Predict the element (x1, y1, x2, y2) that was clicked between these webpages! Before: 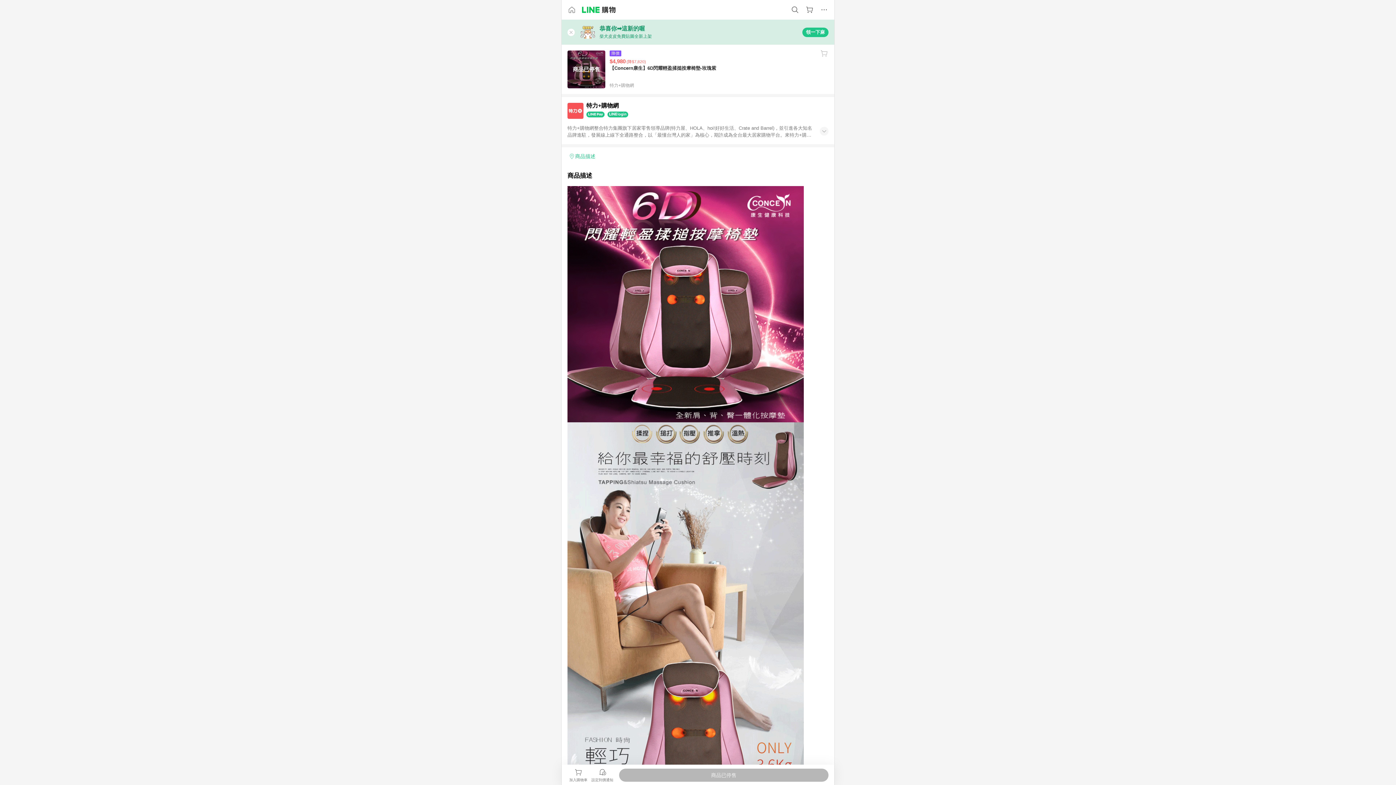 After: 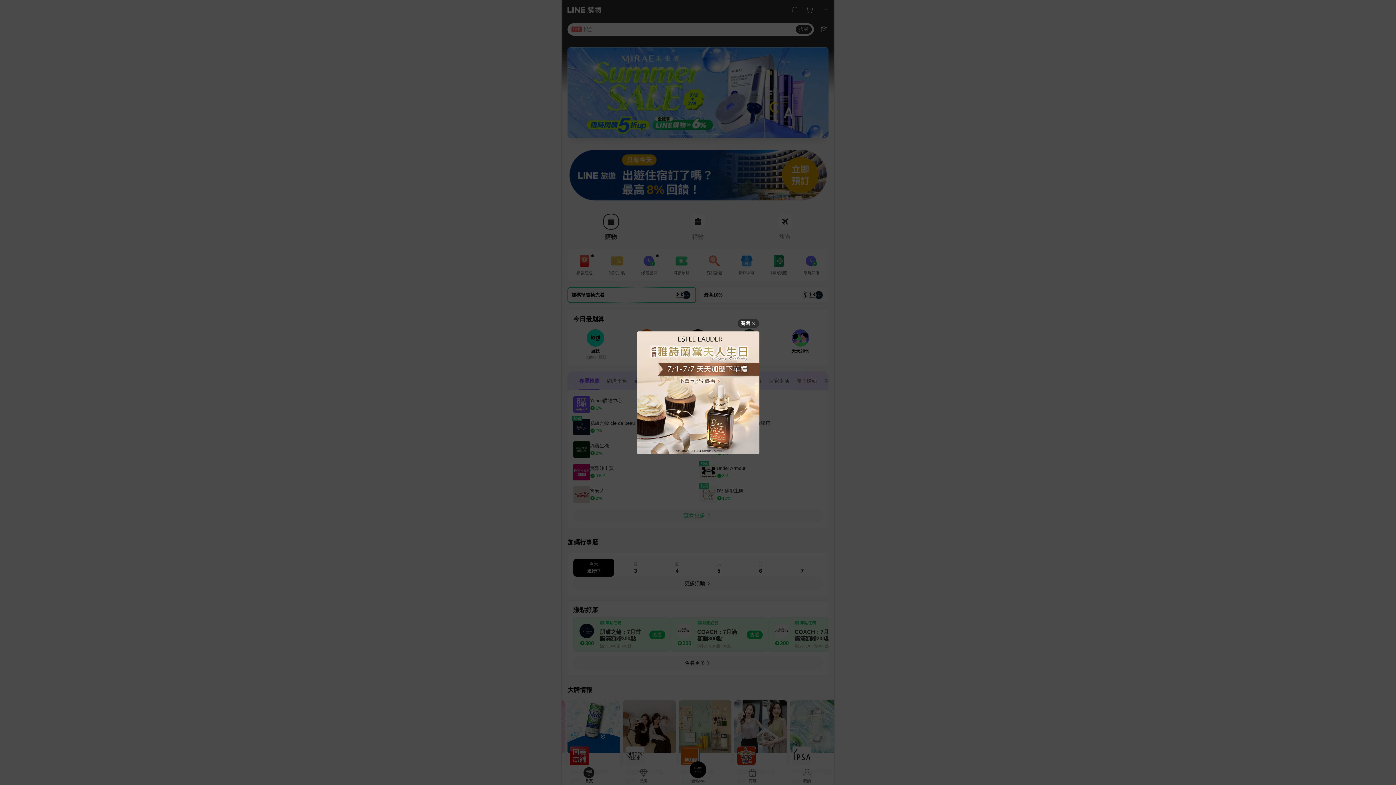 Action: bbox: (582, 6, 615, 13)